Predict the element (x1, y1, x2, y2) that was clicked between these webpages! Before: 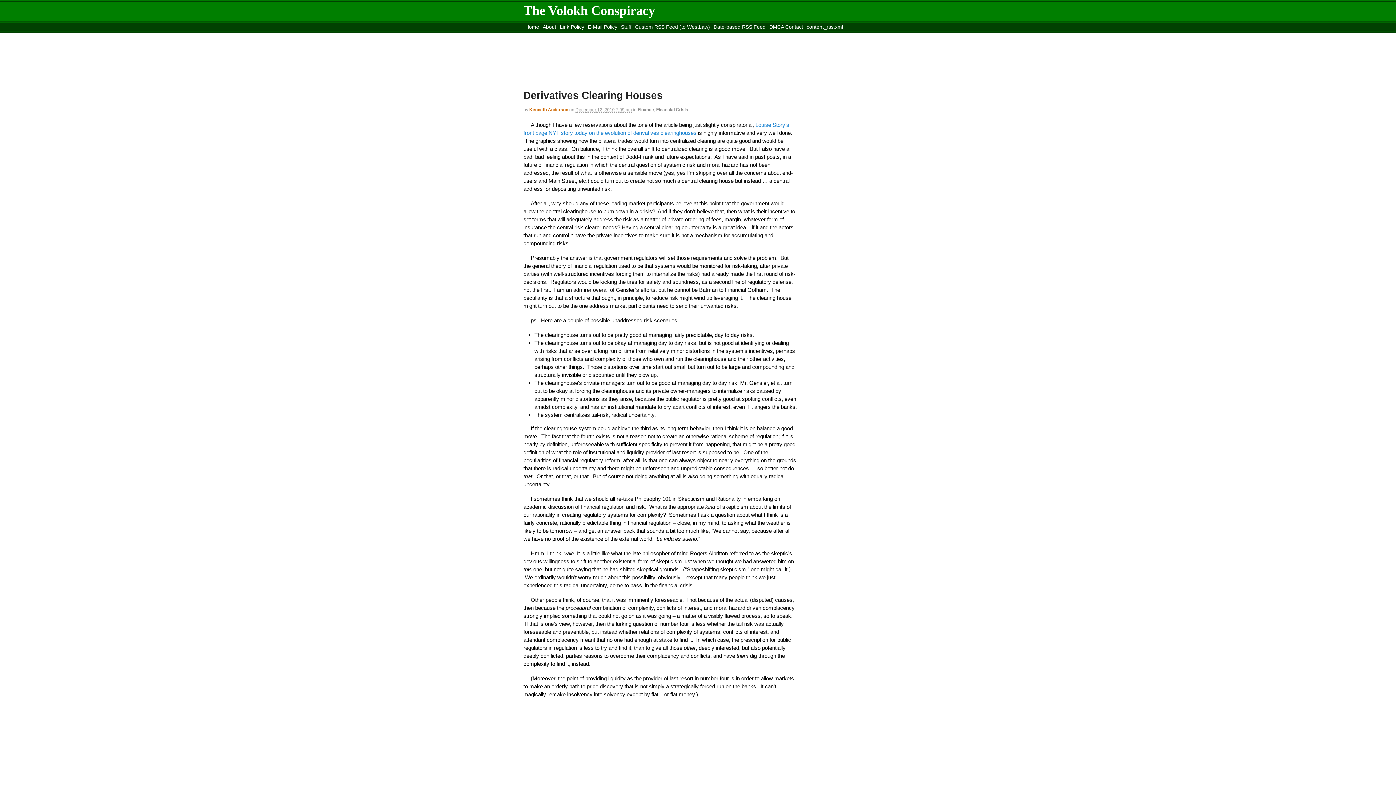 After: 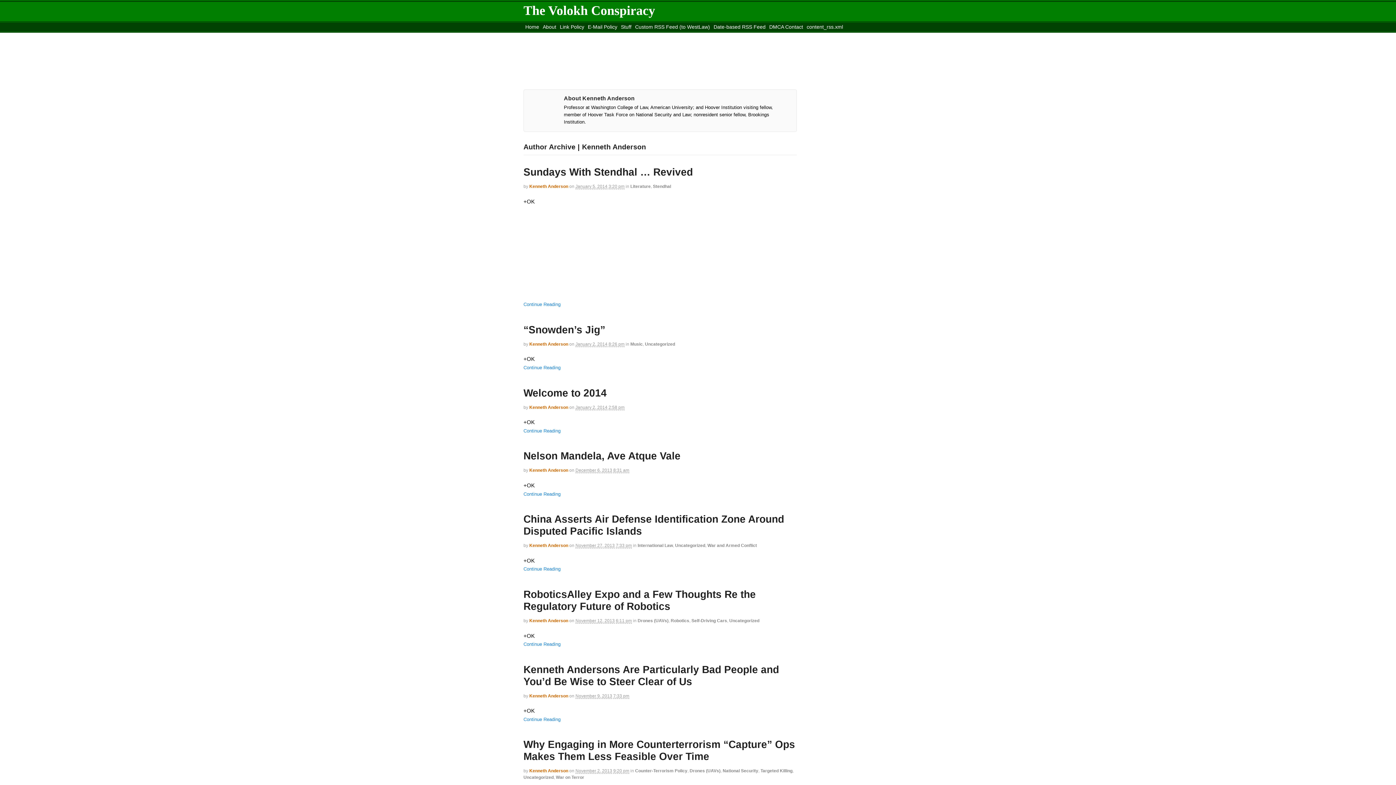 Action: bbox: (529, 107, 568, 112) label: Kenneth Anderson